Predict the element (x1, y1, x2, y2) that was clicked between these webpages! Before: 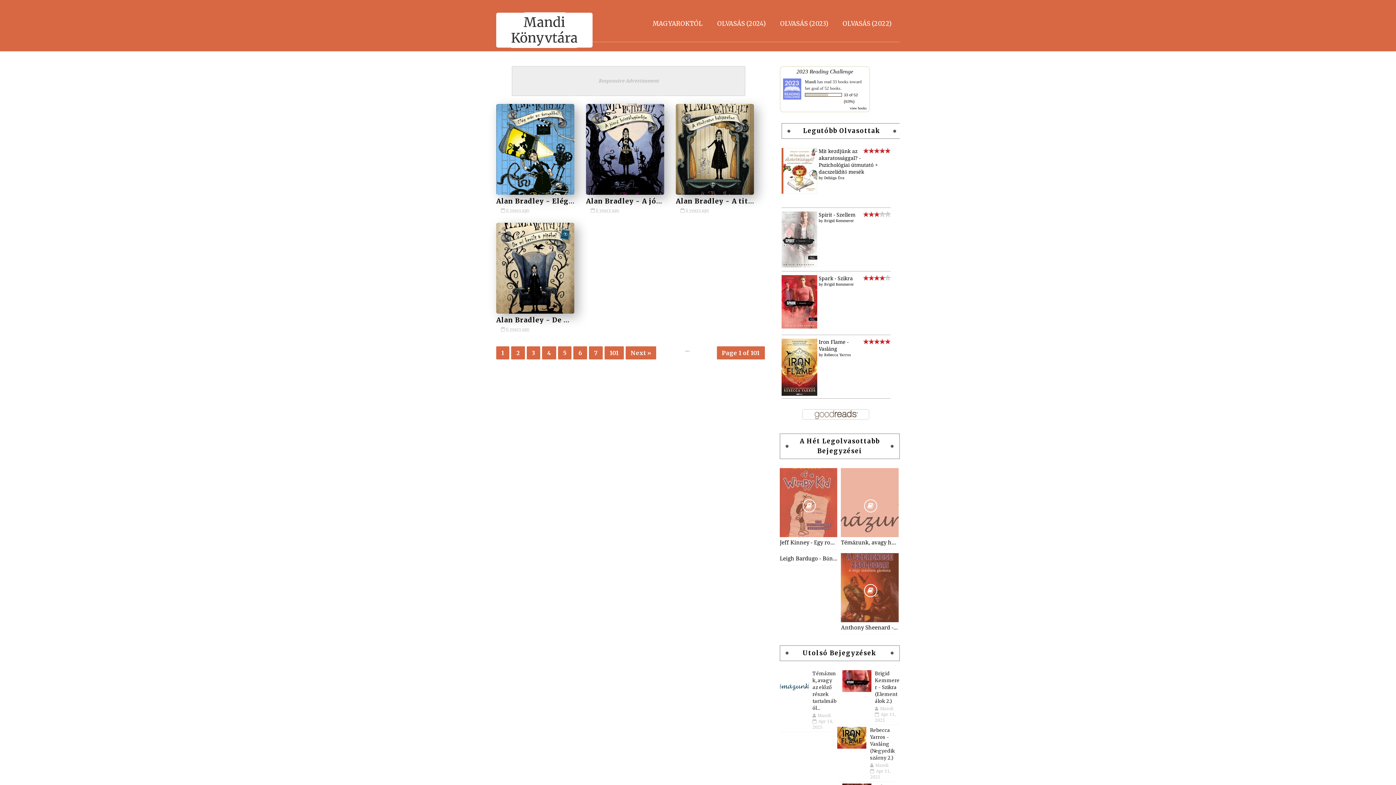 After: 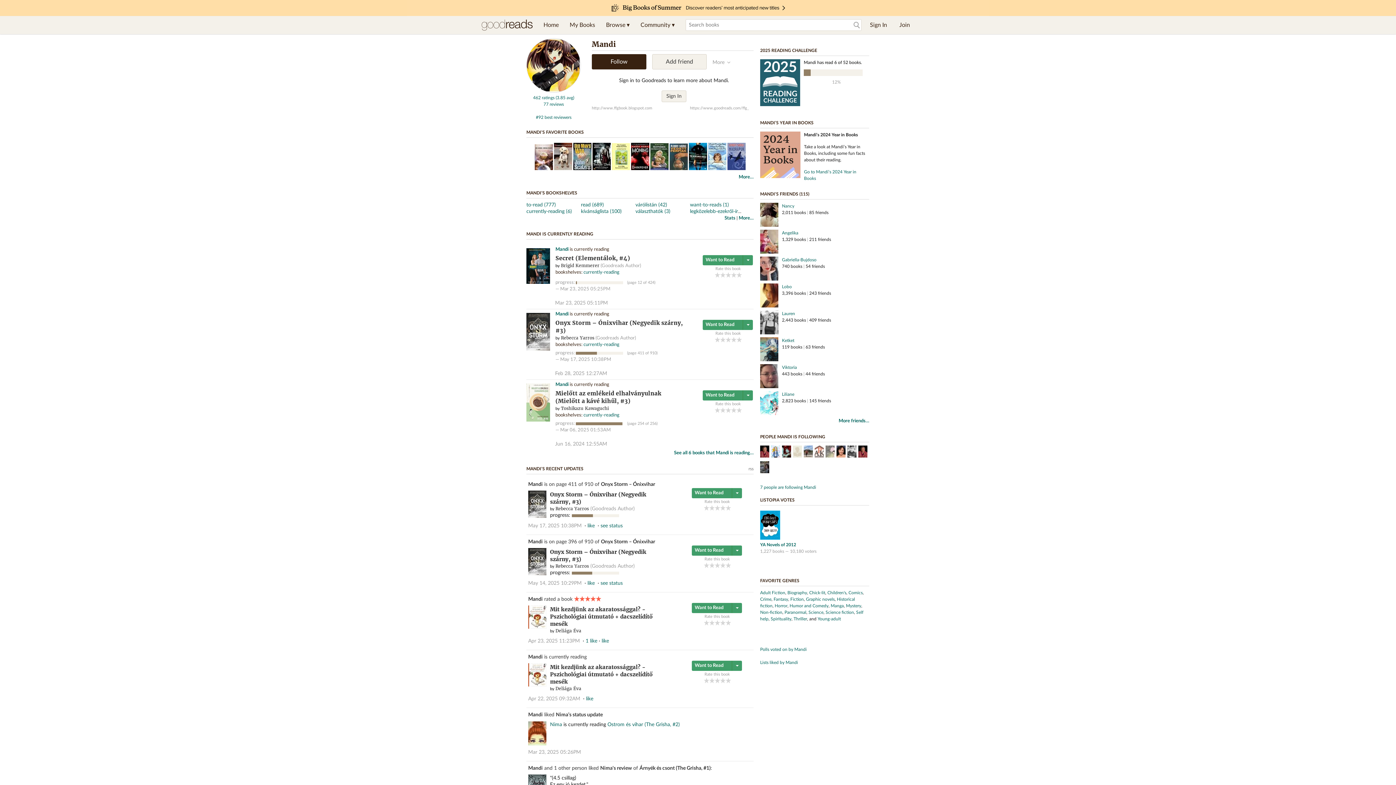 Action: label: Mandi bbox: (805, 79, 816, 84)